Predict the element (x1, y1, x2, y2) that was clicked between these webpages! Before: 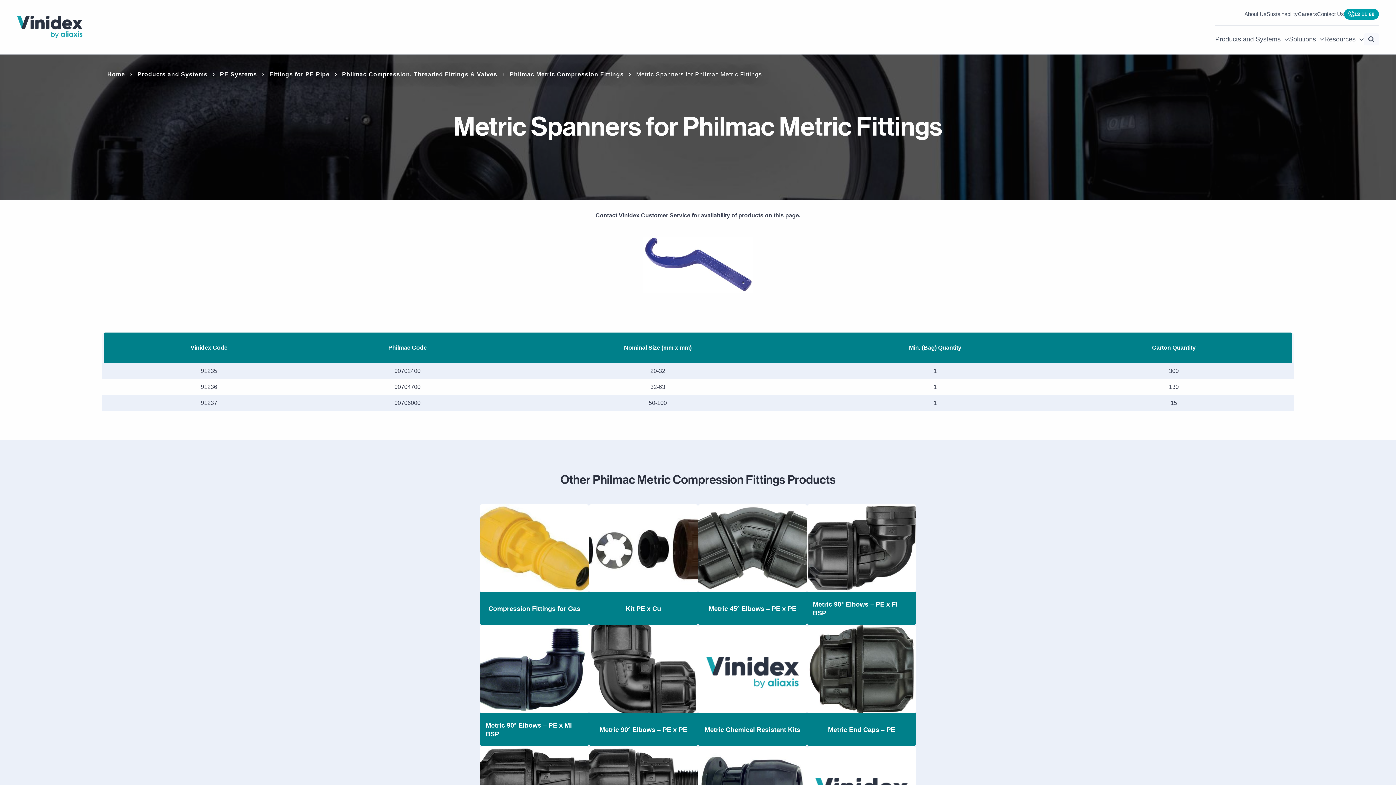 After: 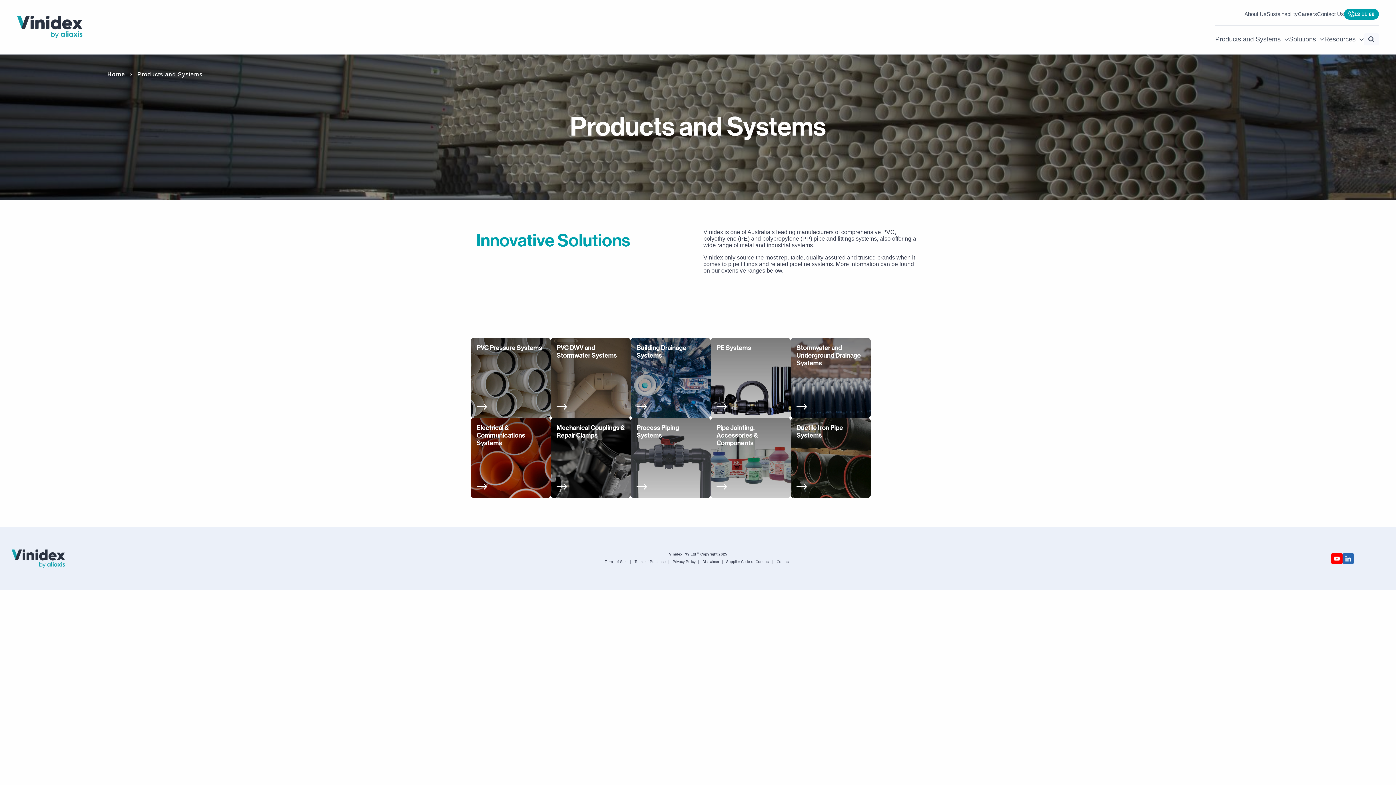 Action: label: Products and Systems bbox: (1215, 33, 1289, 45)